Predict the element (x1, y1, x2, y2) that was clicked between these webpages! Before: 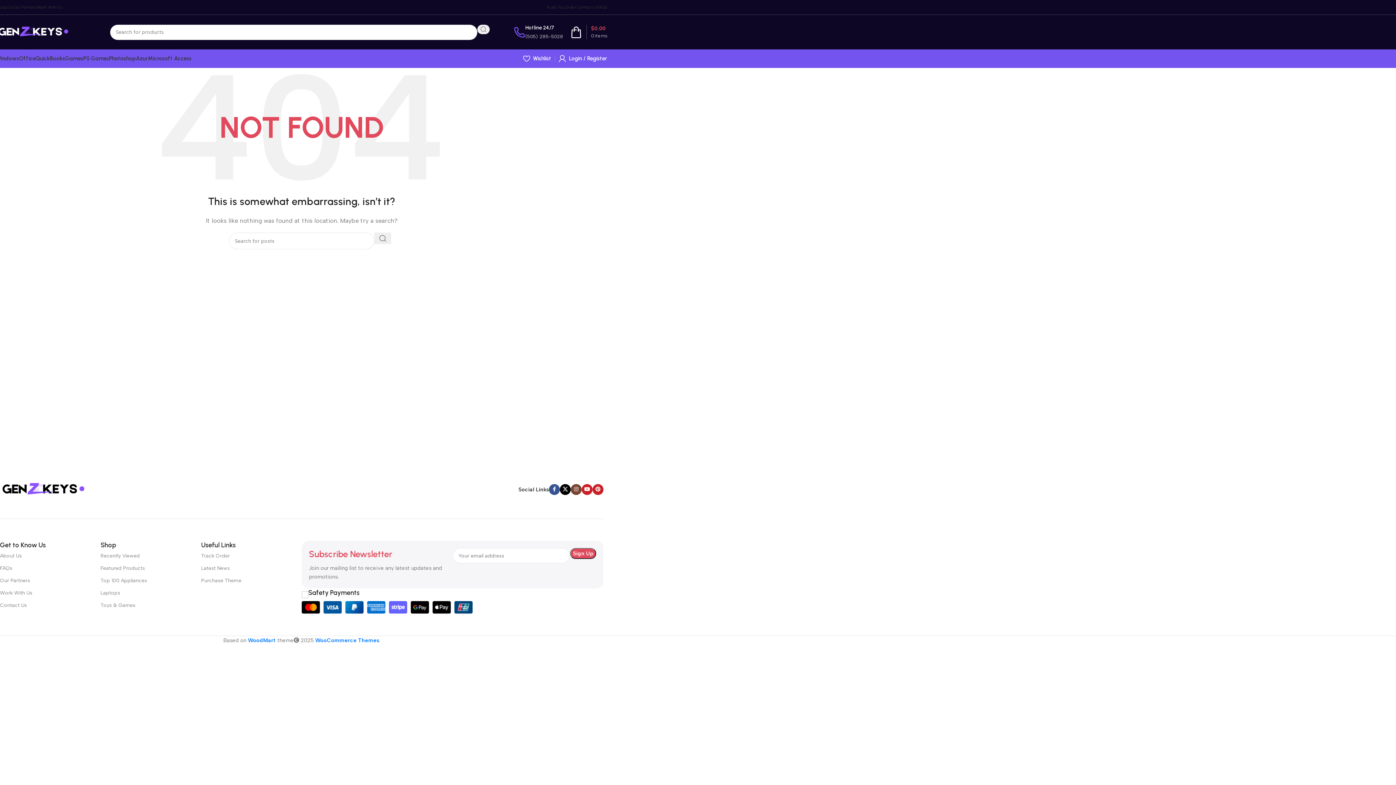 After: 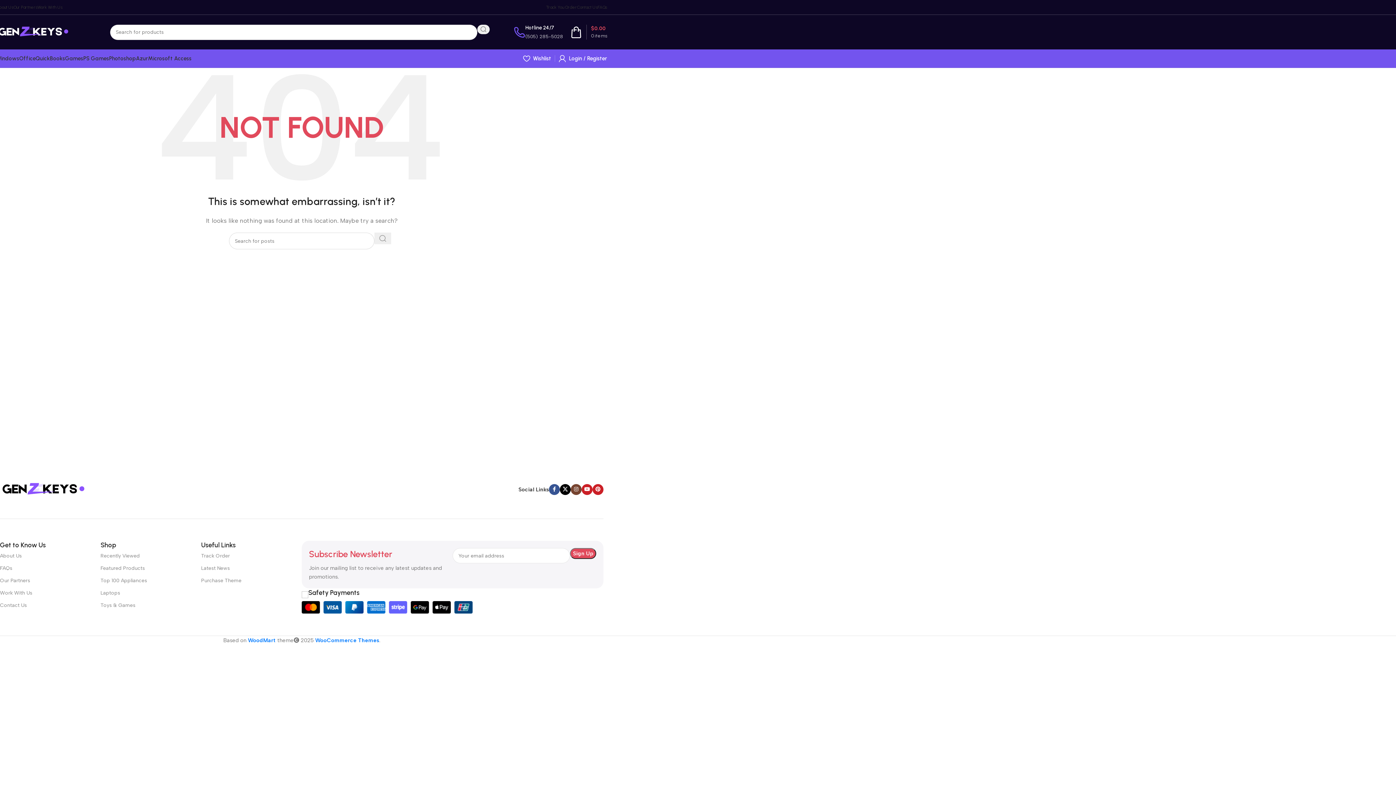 Action: bbox: (374, 232, 391, 244) label: Search 